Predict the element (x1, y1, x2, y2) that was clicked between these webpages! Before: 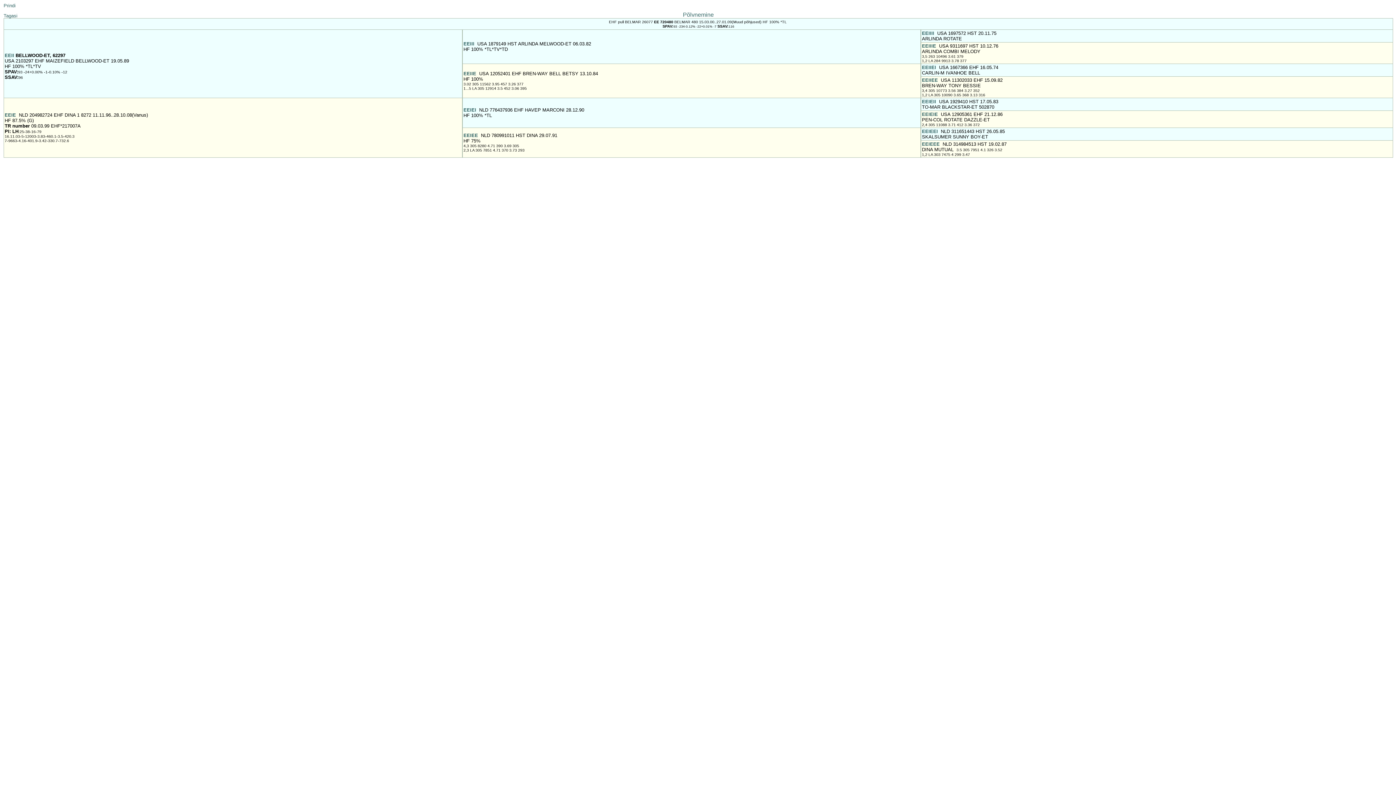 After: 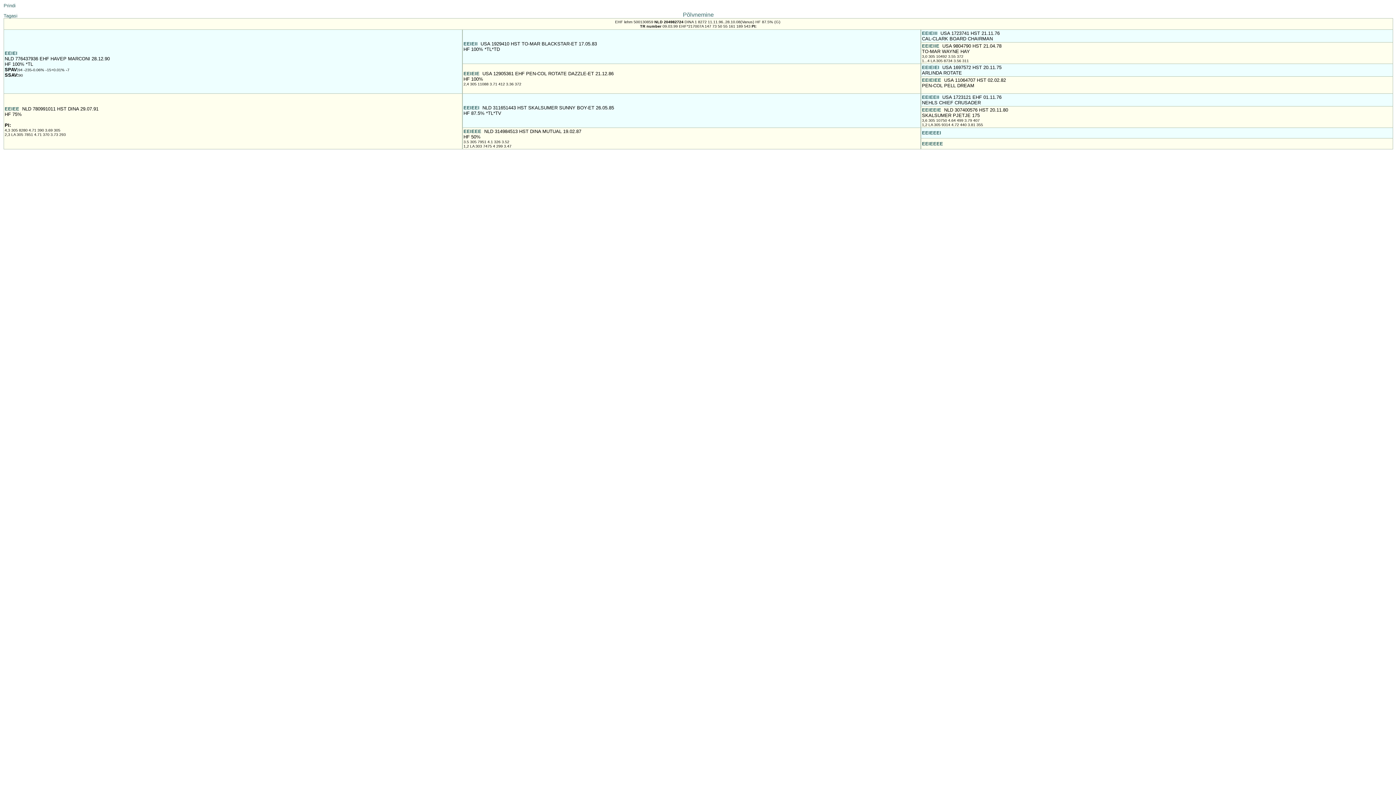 Action: bbox: (4, 112, 17, 117) label: EEIE 